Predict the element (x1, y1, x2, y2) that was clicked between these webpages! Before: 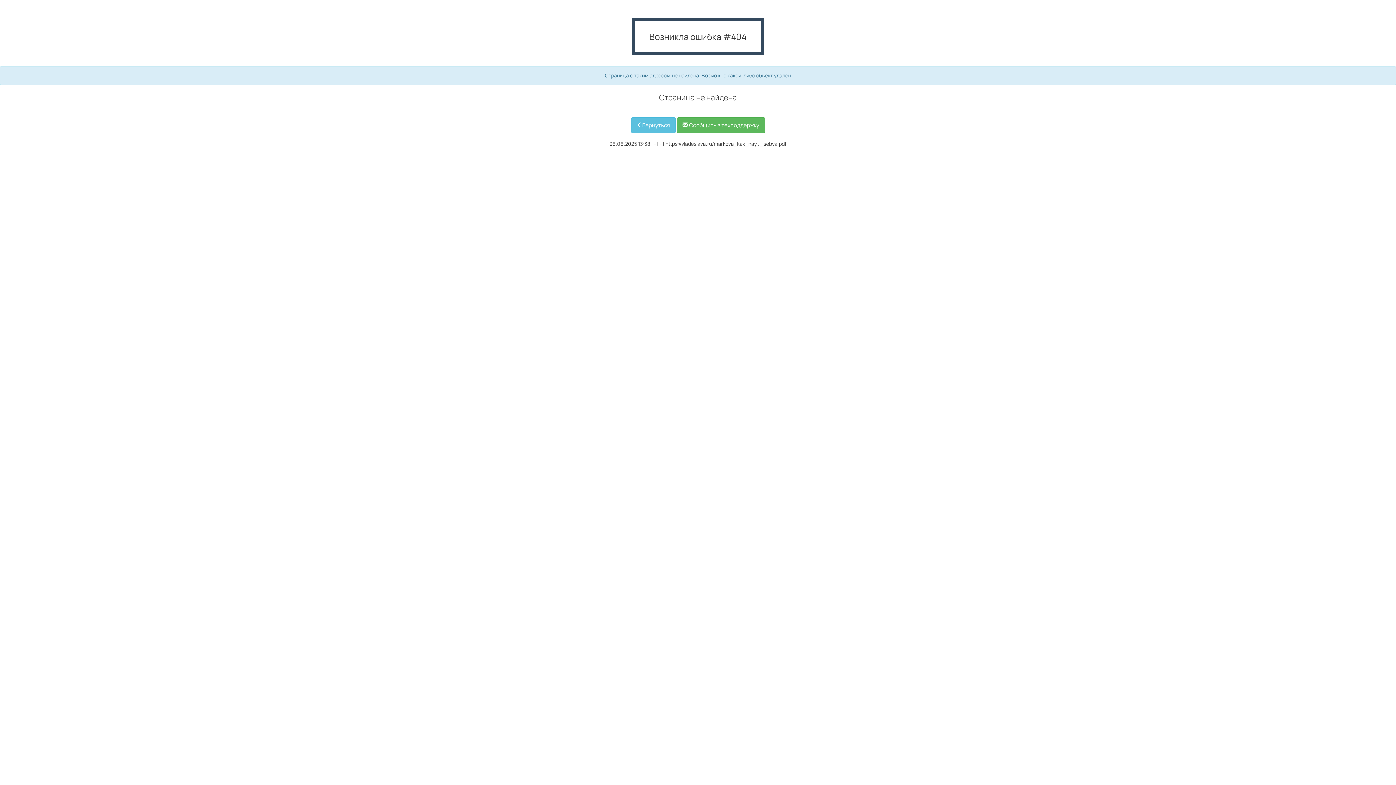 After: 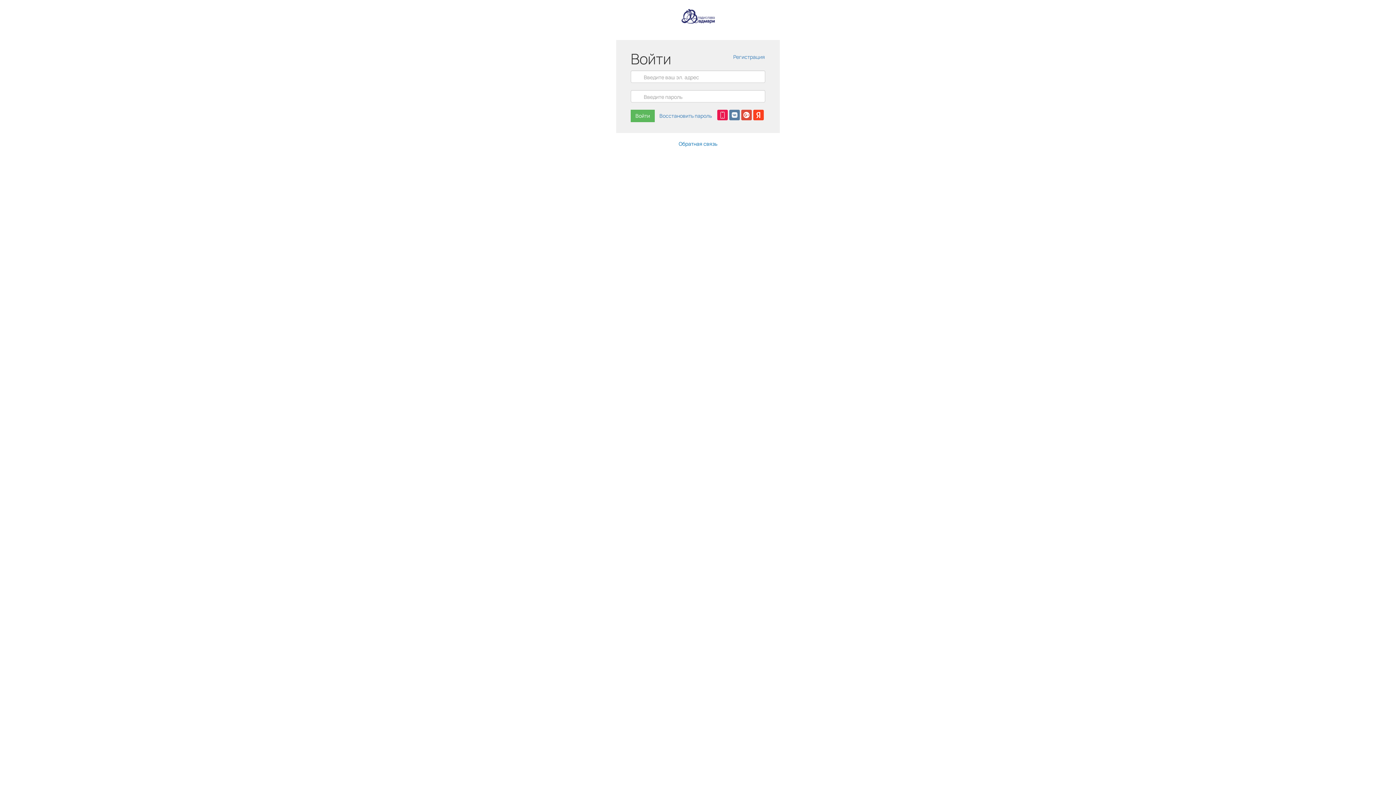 Action: bbox: (631, 117, 675, 133) label: Вернуться